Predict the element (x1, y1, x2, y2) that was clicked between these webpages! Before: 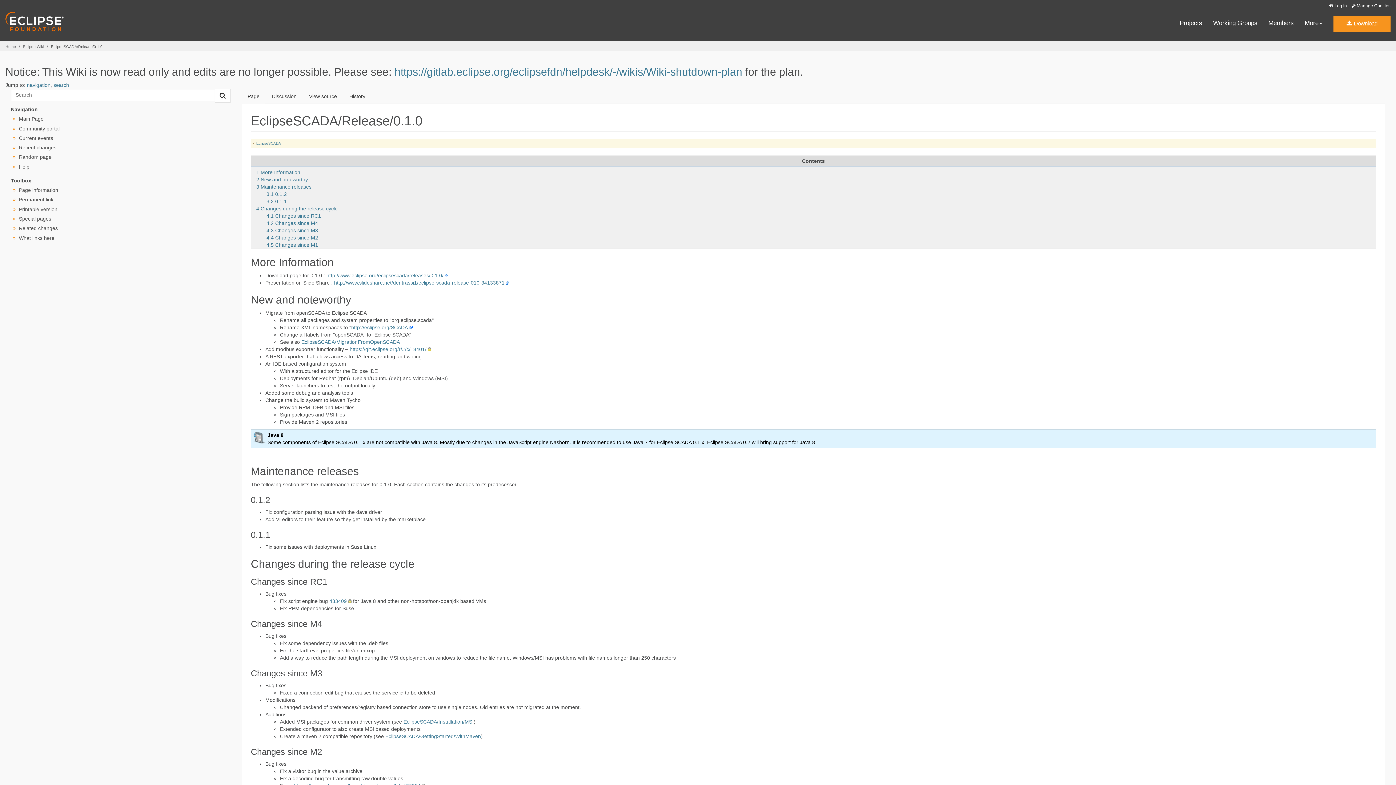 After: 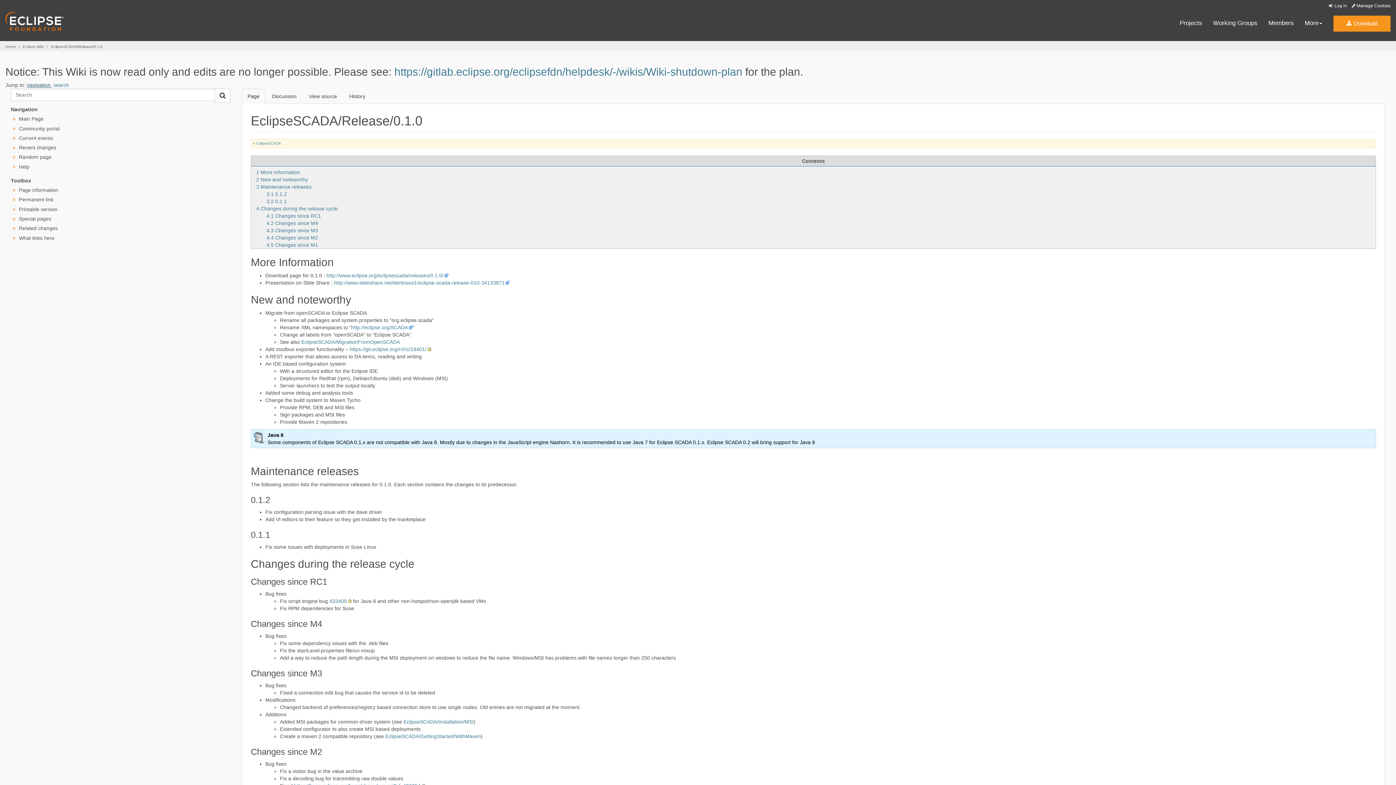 Action: label: navigation bbox: (26, 82, 50, 88)